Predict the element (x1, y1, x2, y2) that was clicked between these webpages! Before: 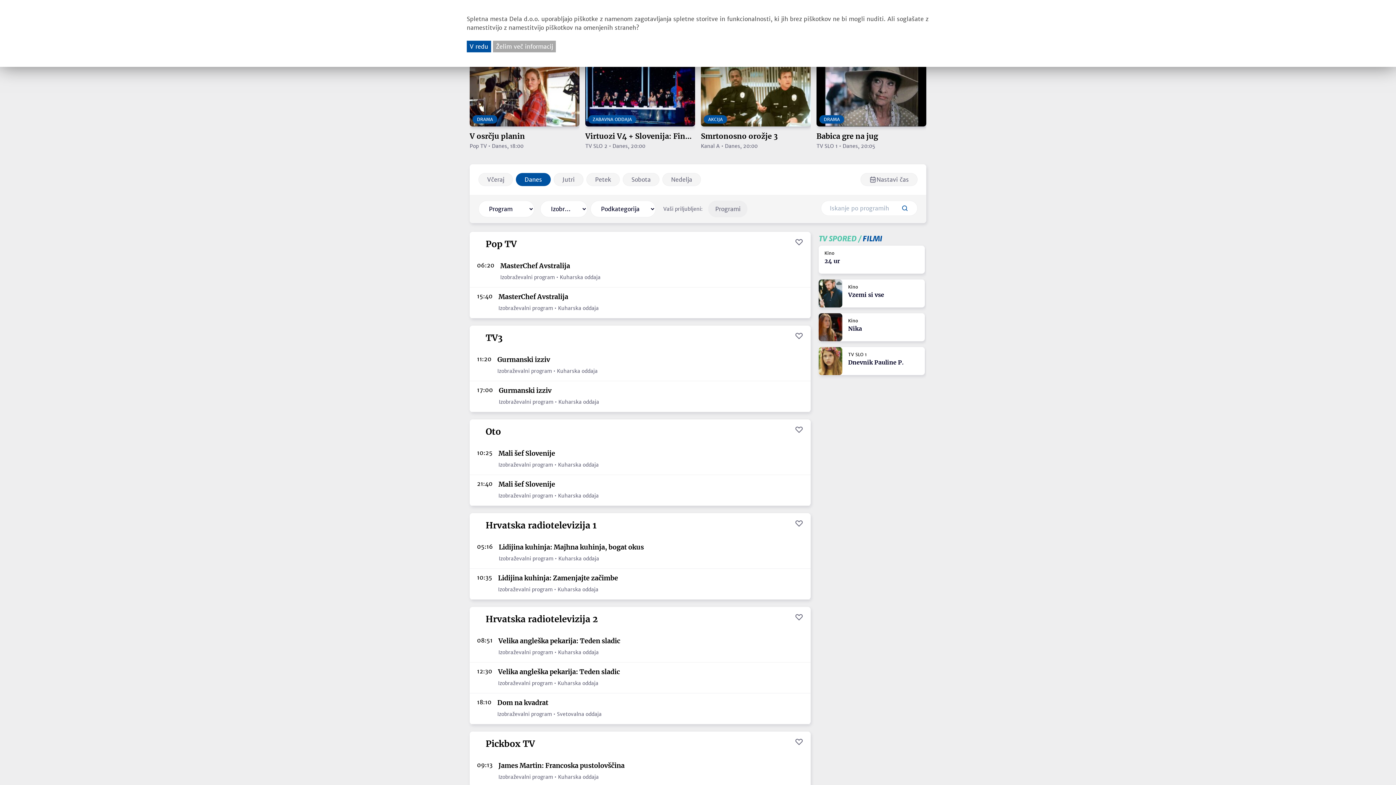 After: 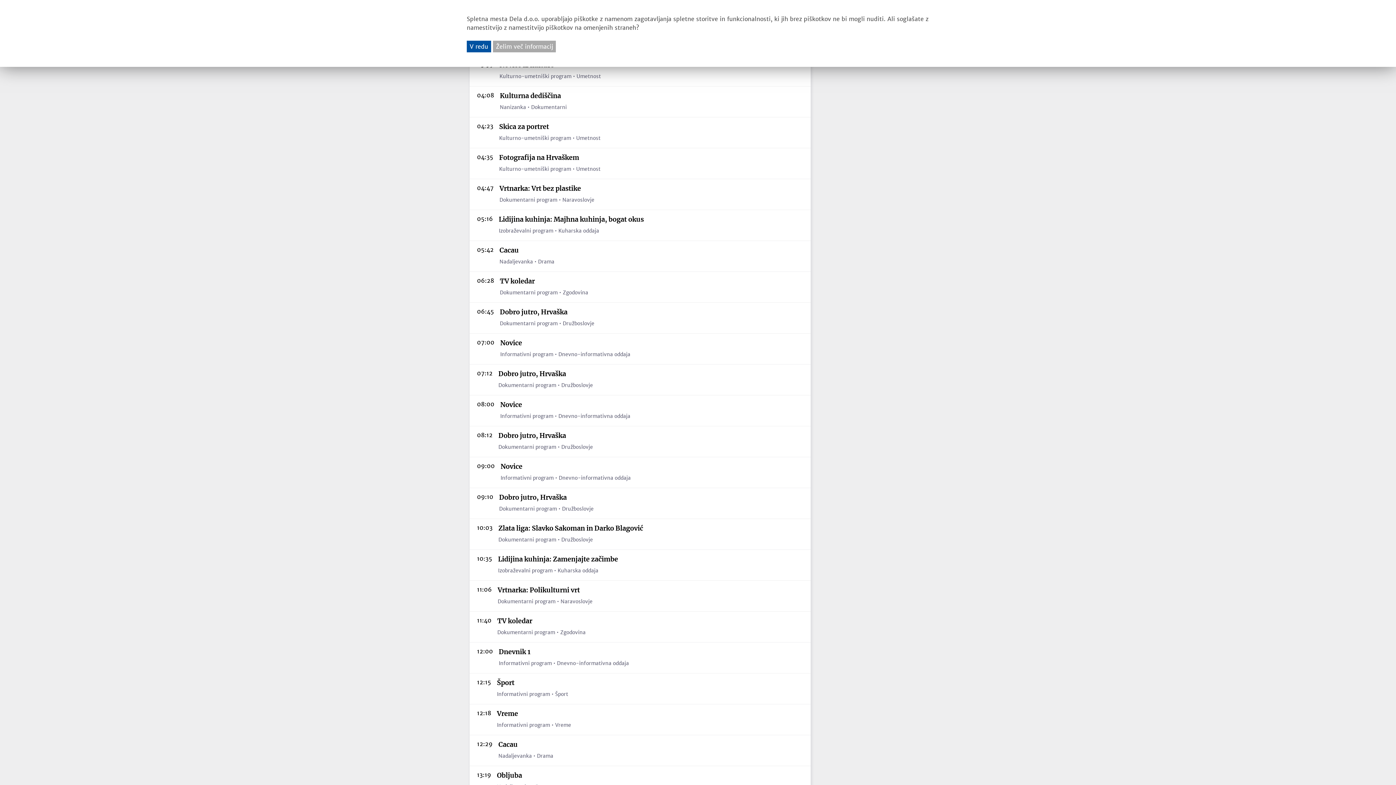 Action: label: Hrvatska radiotelevizija 1 bbox: (485, 519, 596, 532)